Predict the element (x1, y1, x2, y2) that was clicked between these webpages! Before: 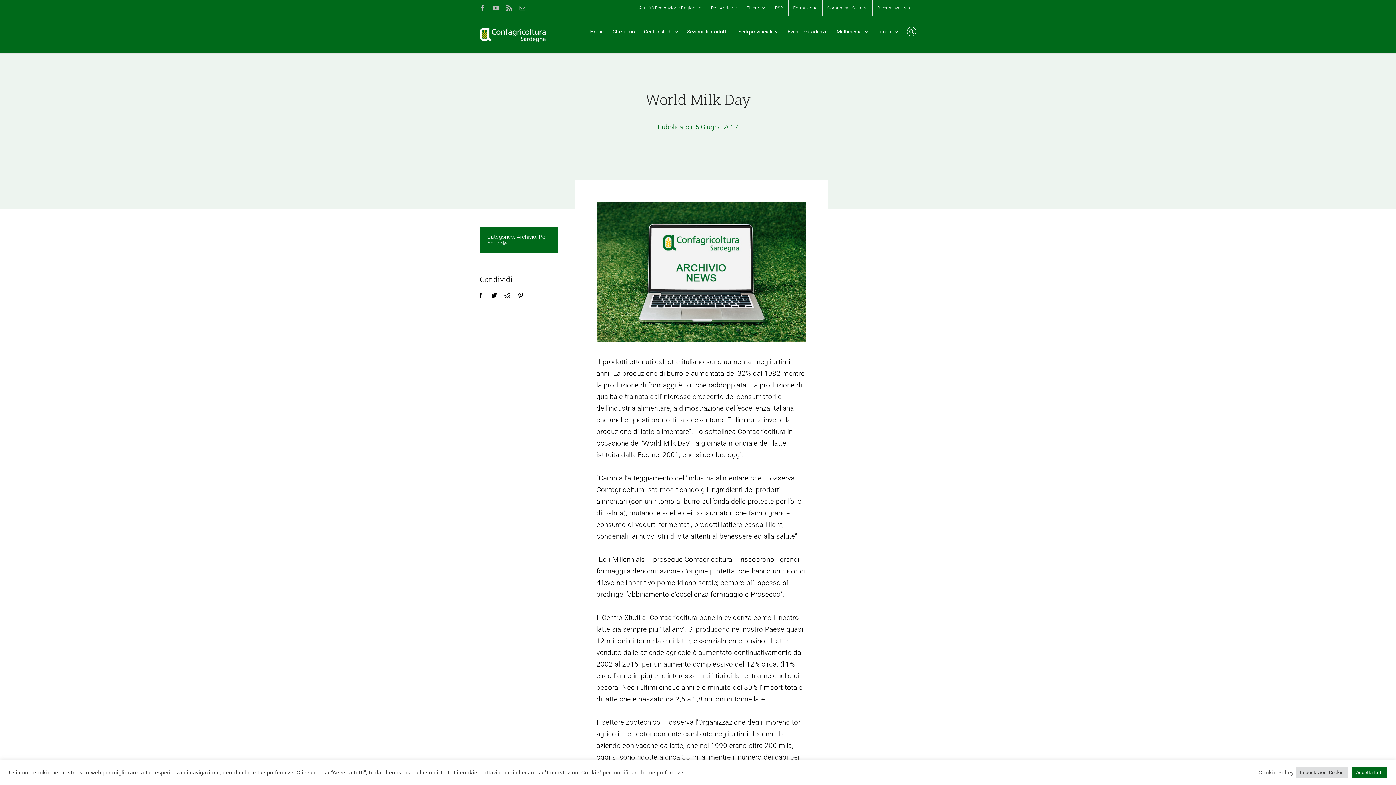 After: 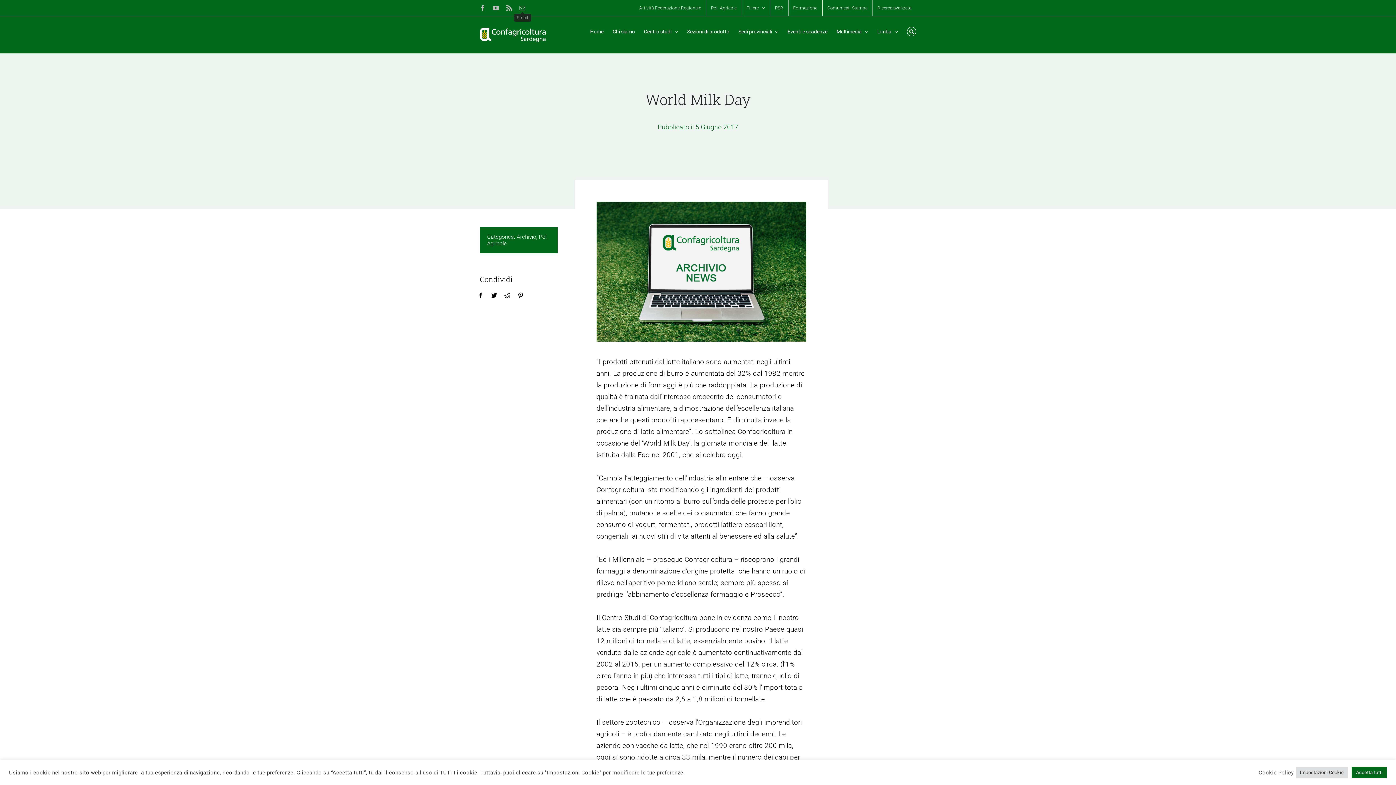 Action: bbox: (519, 5, 525, 10) label: Email